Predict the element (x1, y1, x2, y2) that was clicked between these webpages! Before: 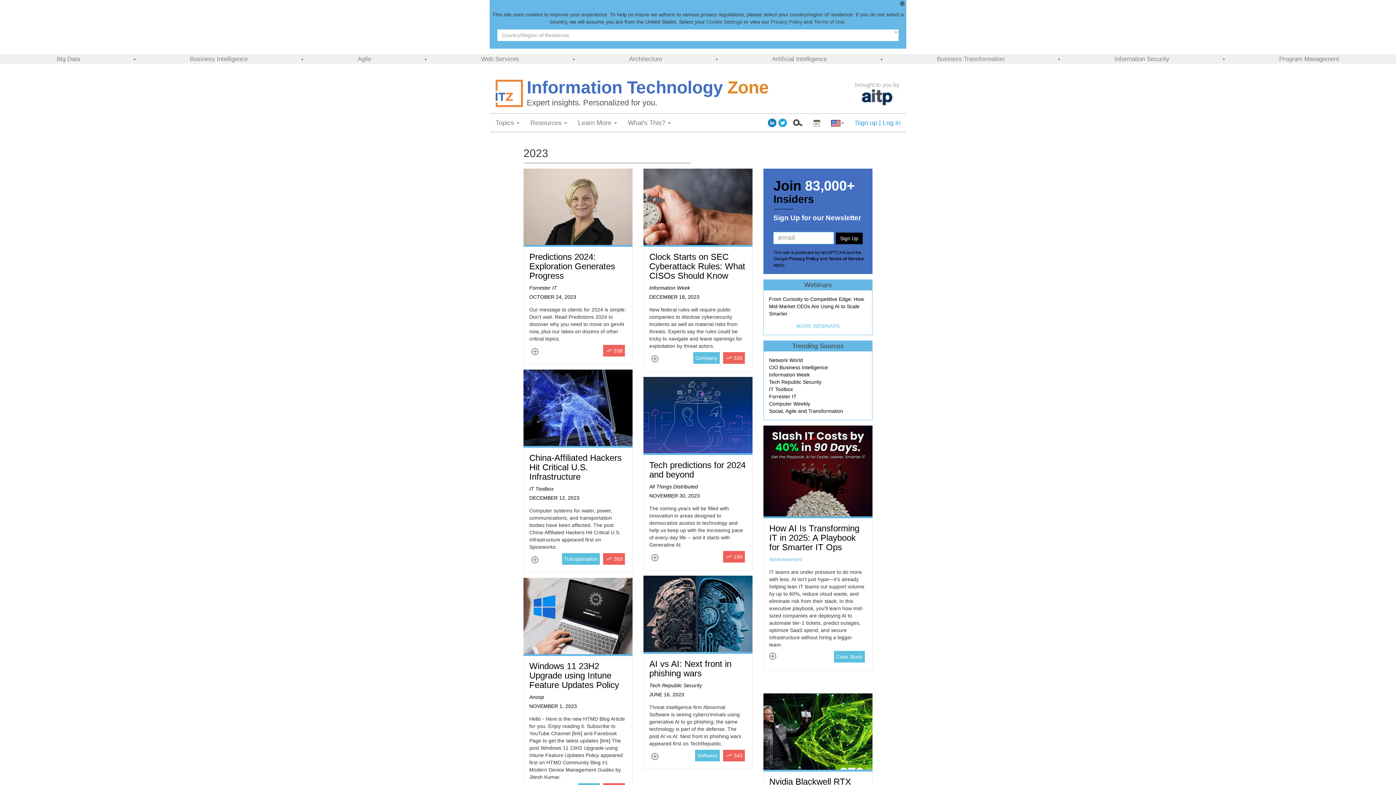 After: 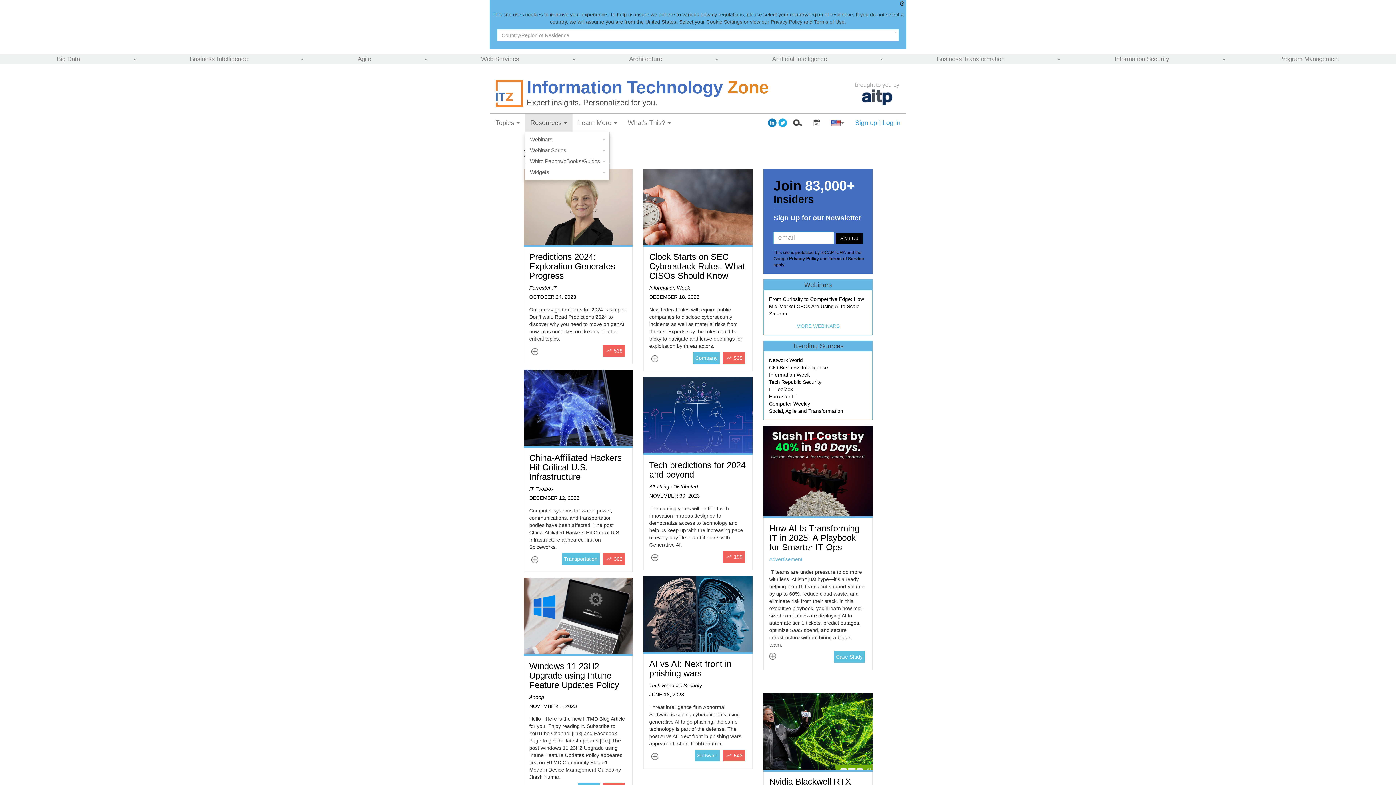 Action: label: Resources  bbox: (525, 113, 572, 132)